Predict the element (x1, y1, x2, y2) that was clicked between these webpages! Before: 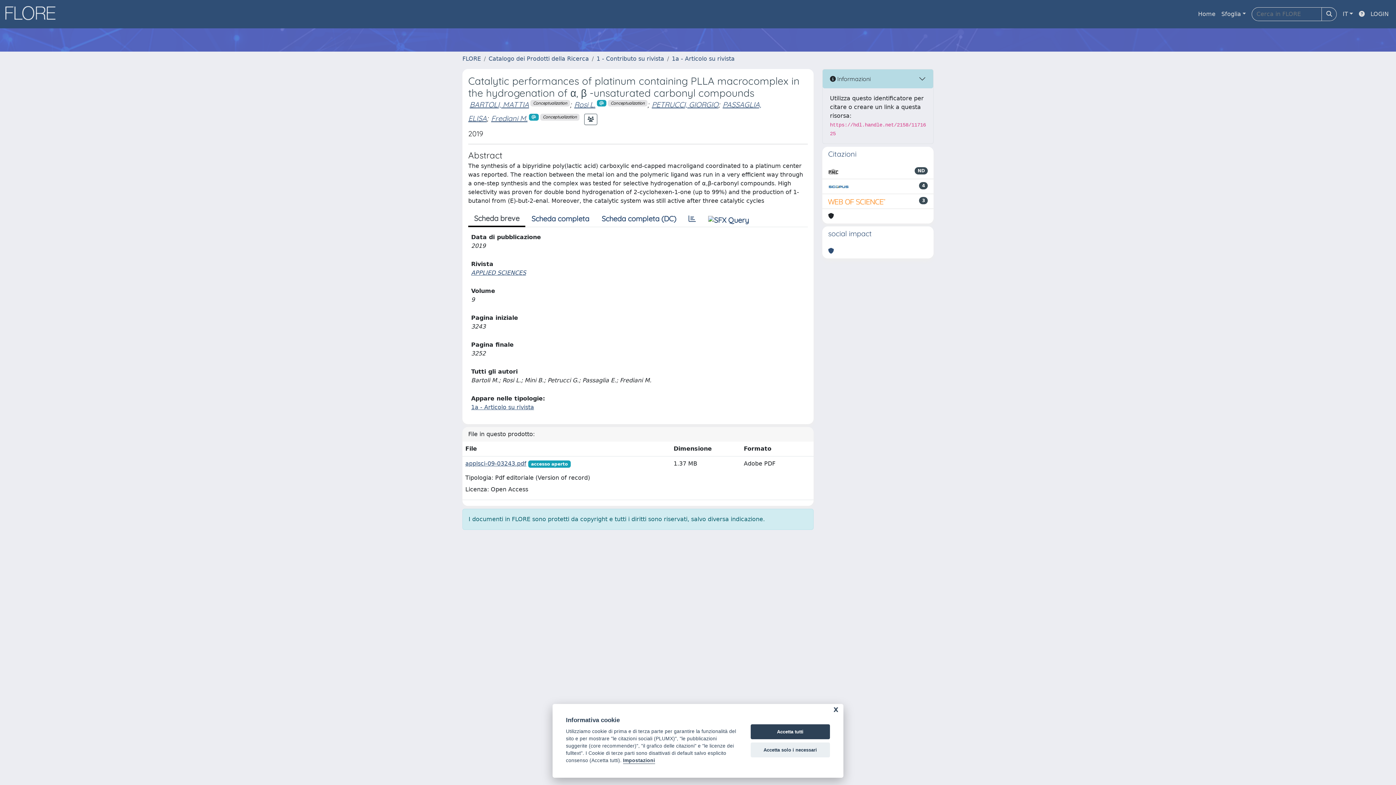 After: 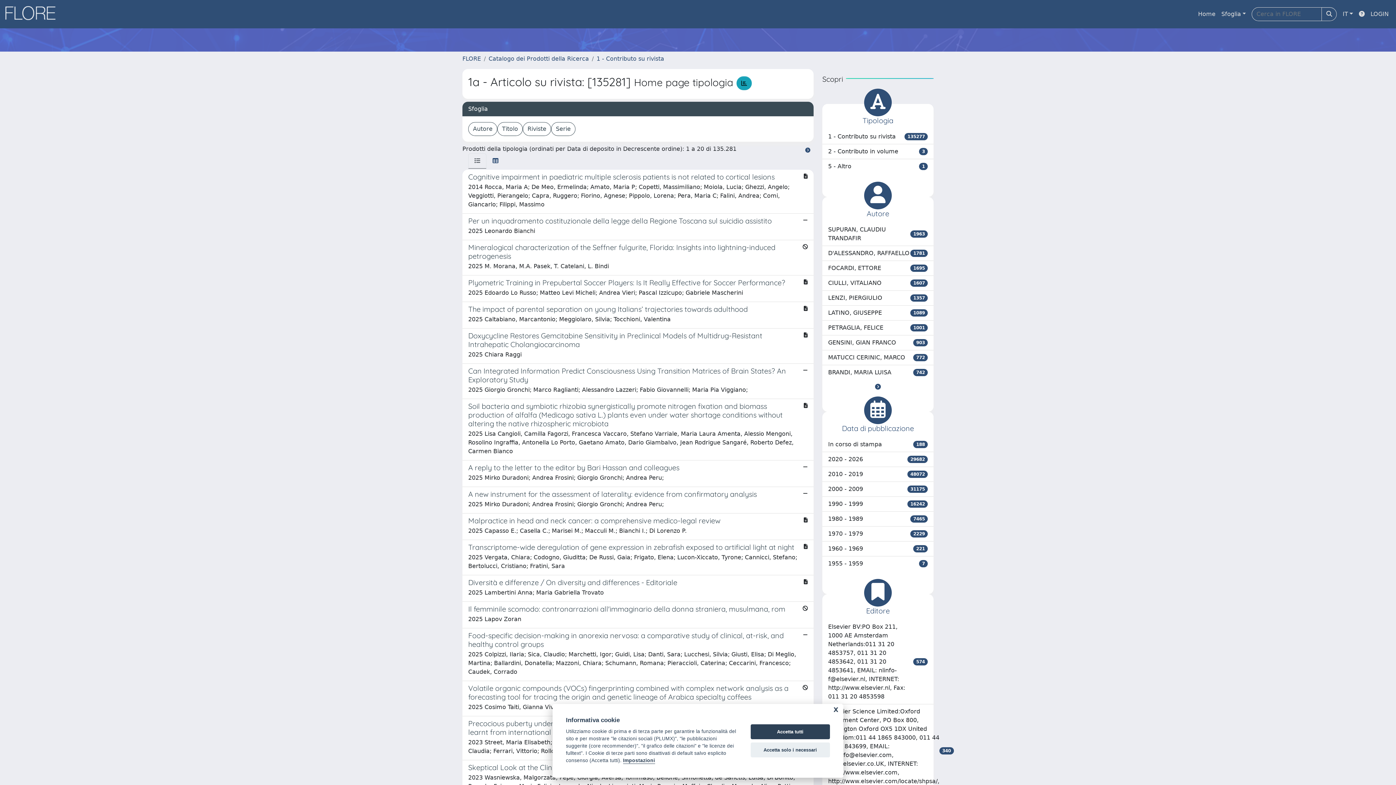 Action: bbox: (672, 55, 734, 62) label: 1a - Articolo su rivista